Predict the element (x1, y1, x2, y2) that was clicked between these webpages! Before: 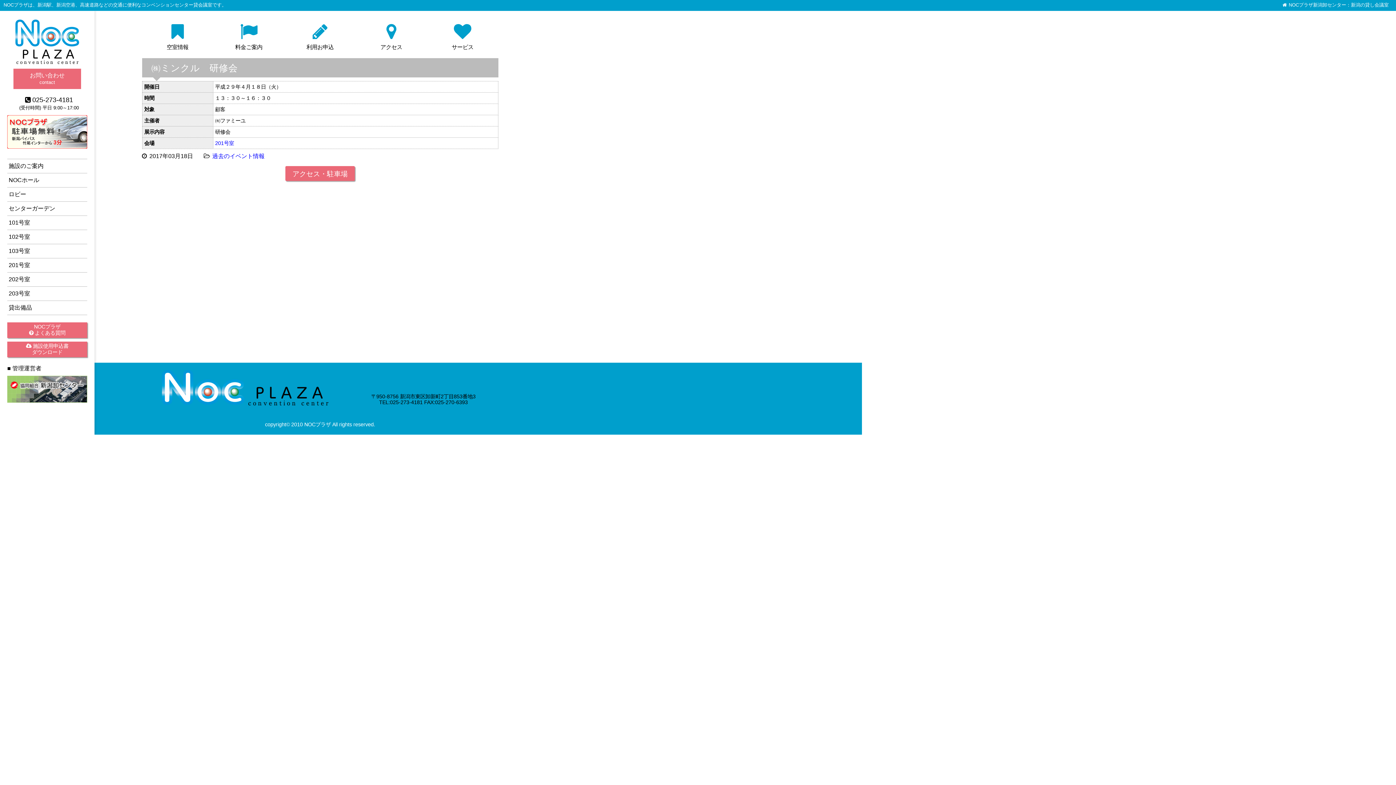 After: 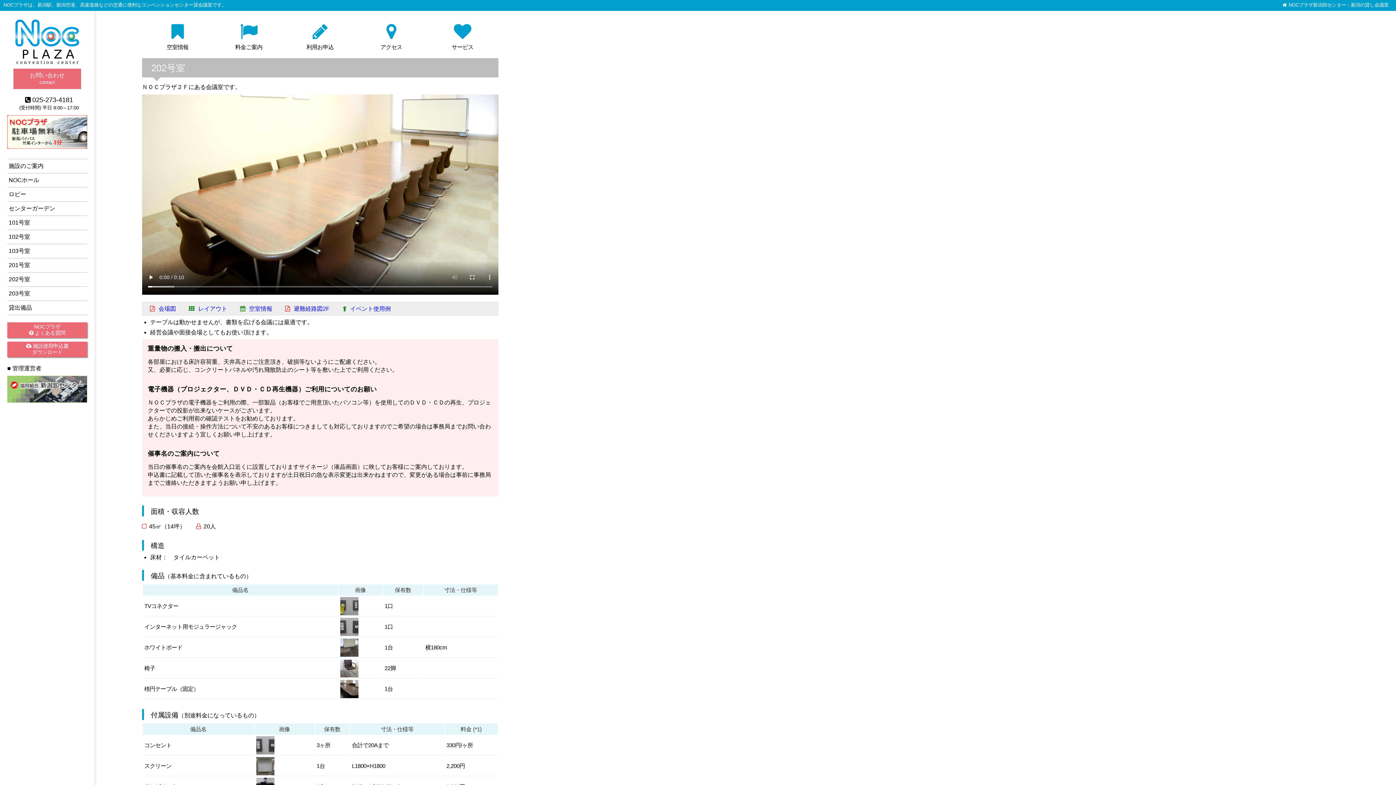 Action: label: 202号室 bbox: (8, 276, 85, 282)